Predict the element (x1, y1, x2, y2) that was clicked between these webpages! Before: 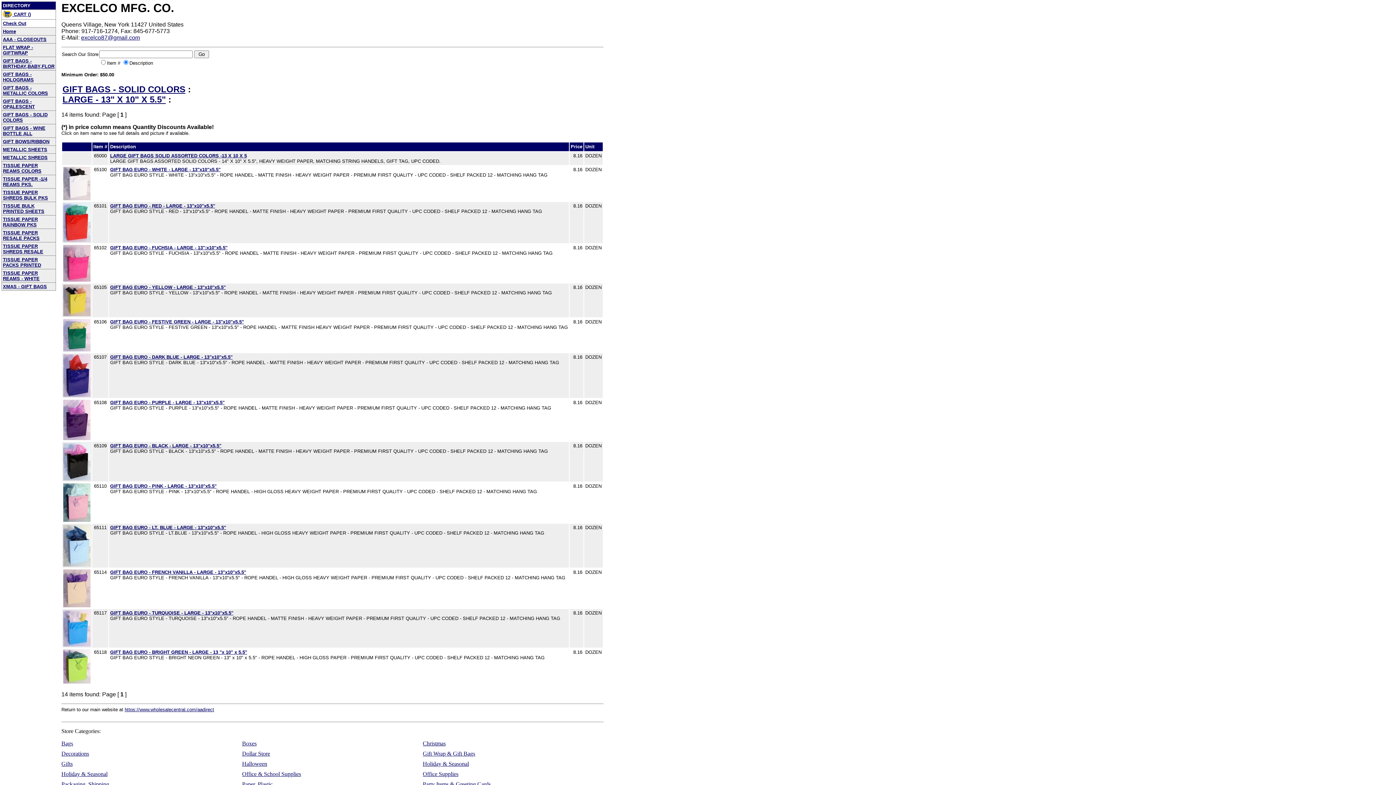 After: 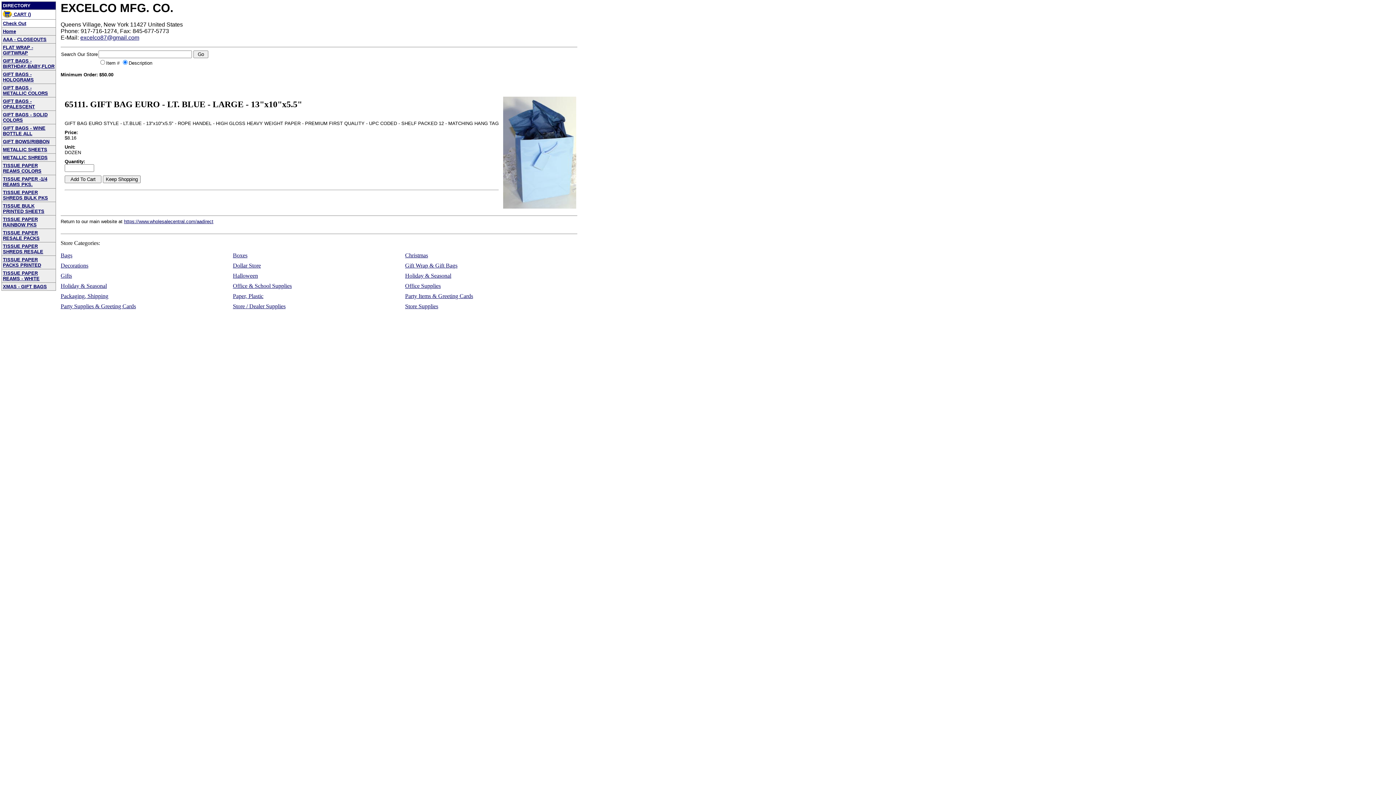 Action: bbox: (63, 561, 90, 568)